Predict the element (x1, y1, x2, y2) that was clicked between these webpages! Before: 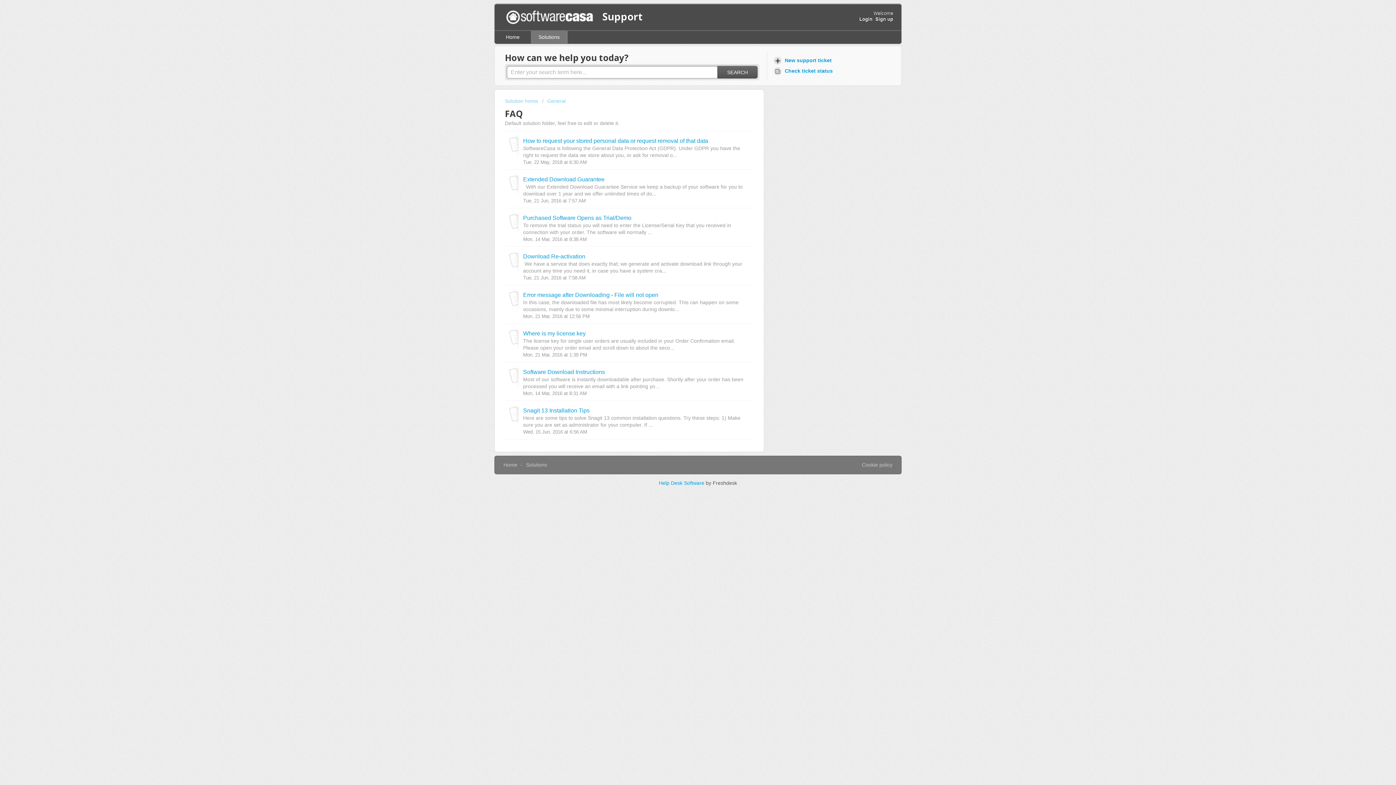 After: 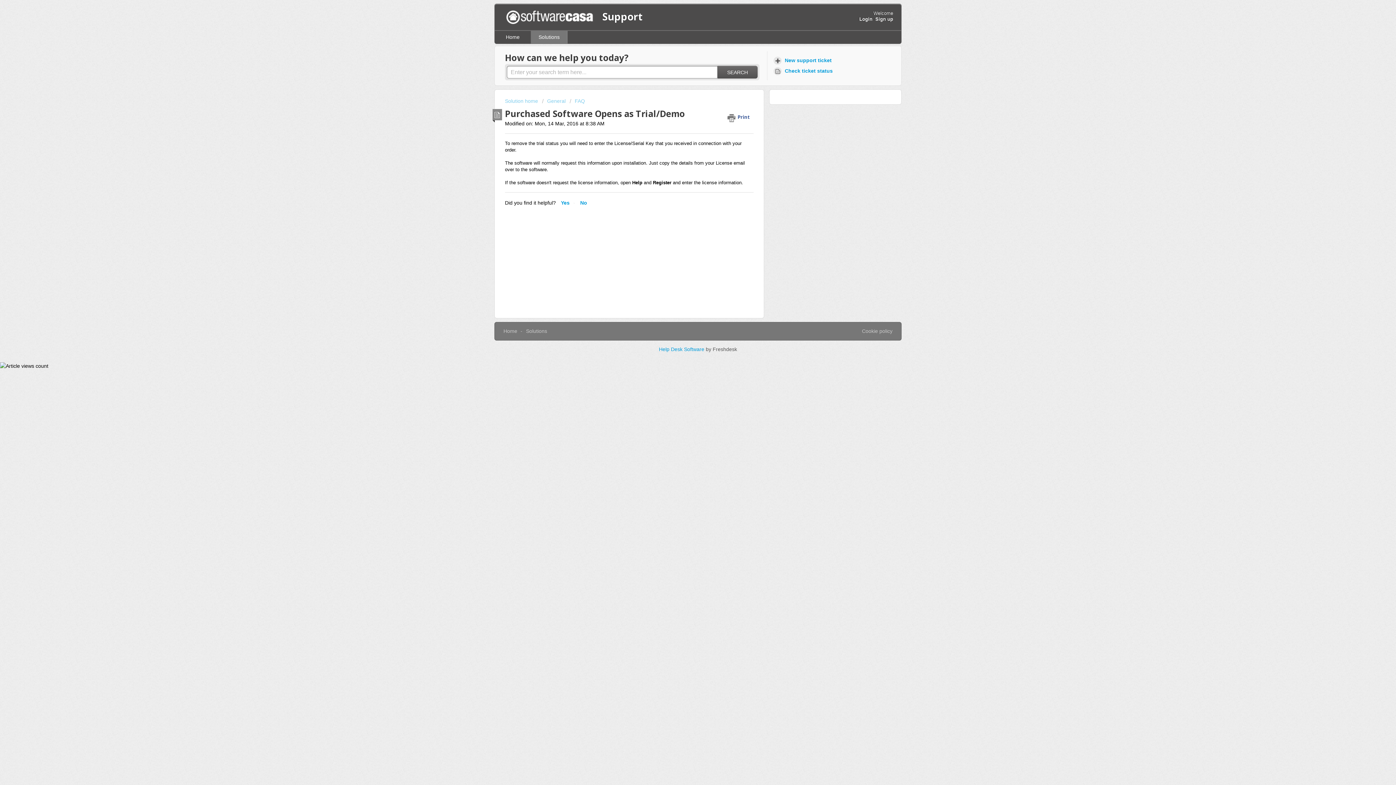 Action: bbox: (523, 214, 631, 220) label: Purchased Software Opens as Trial/Demo